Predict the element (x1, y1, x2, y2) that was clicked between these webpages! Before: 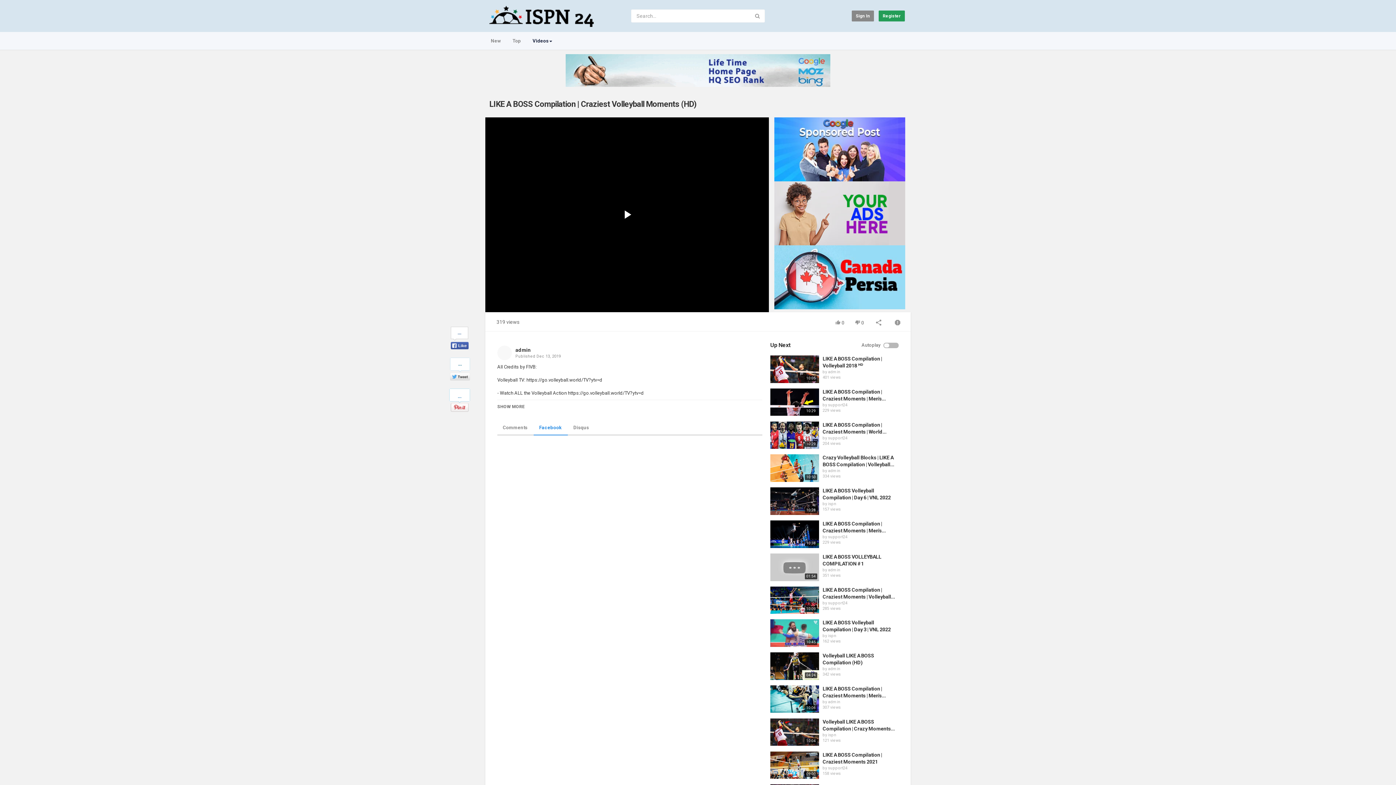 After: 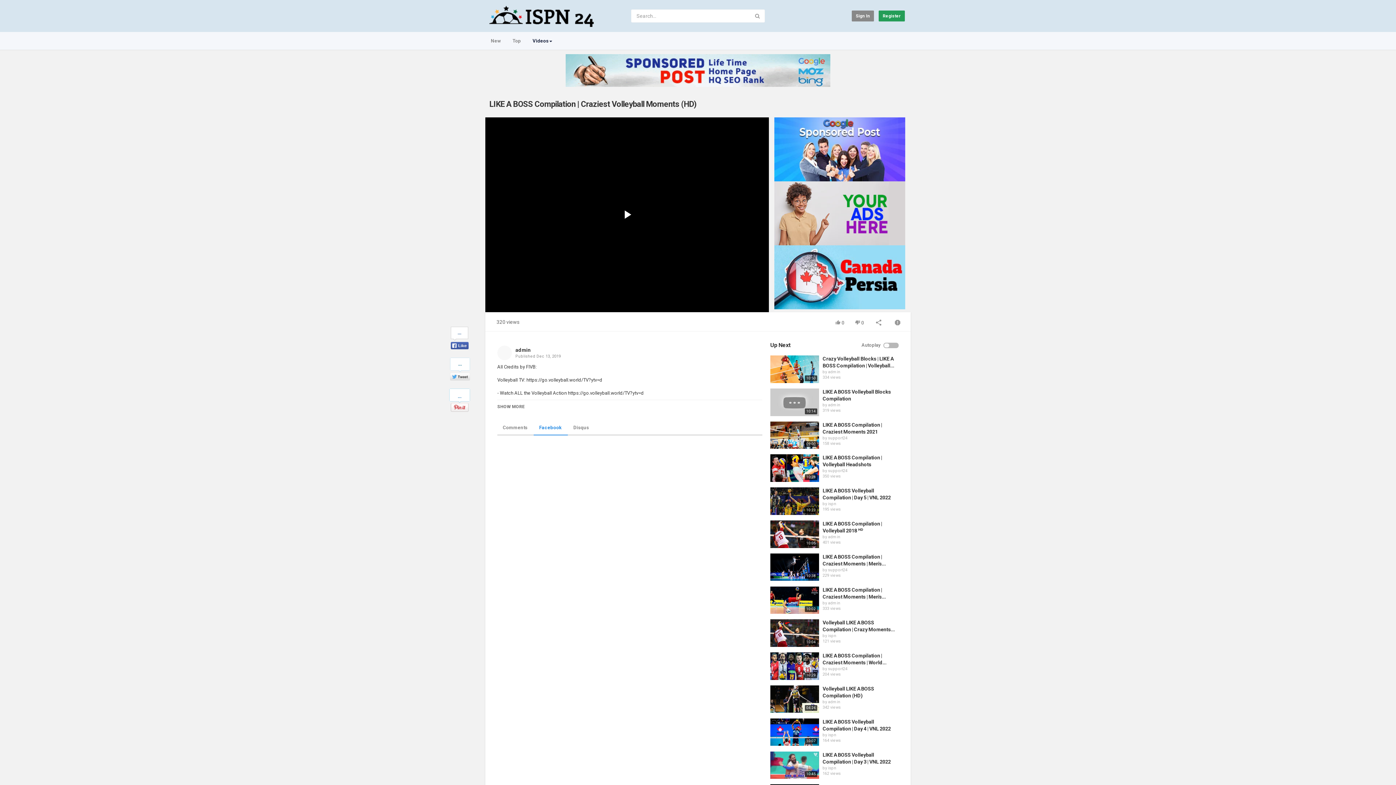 Action: bbox: (828, 468, 840, 473) label: admin